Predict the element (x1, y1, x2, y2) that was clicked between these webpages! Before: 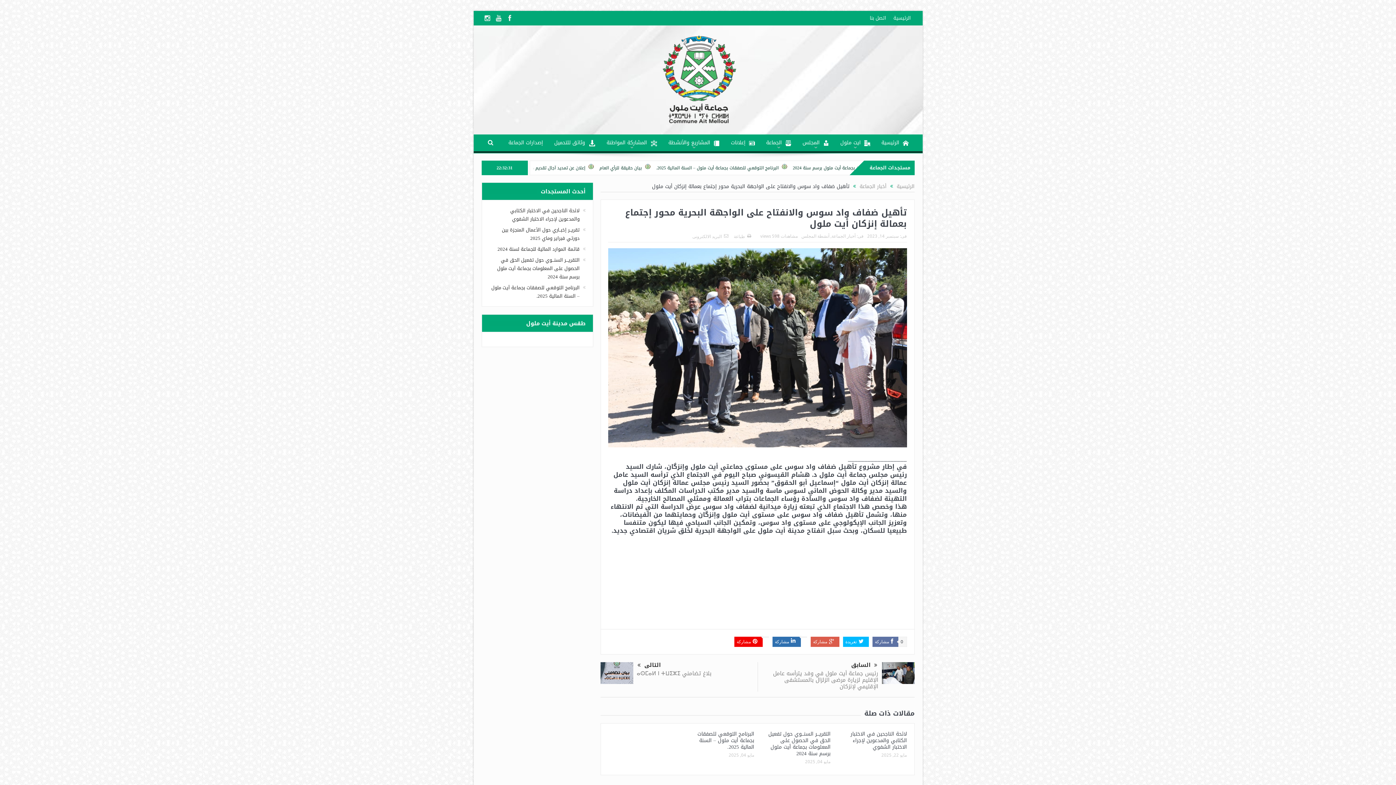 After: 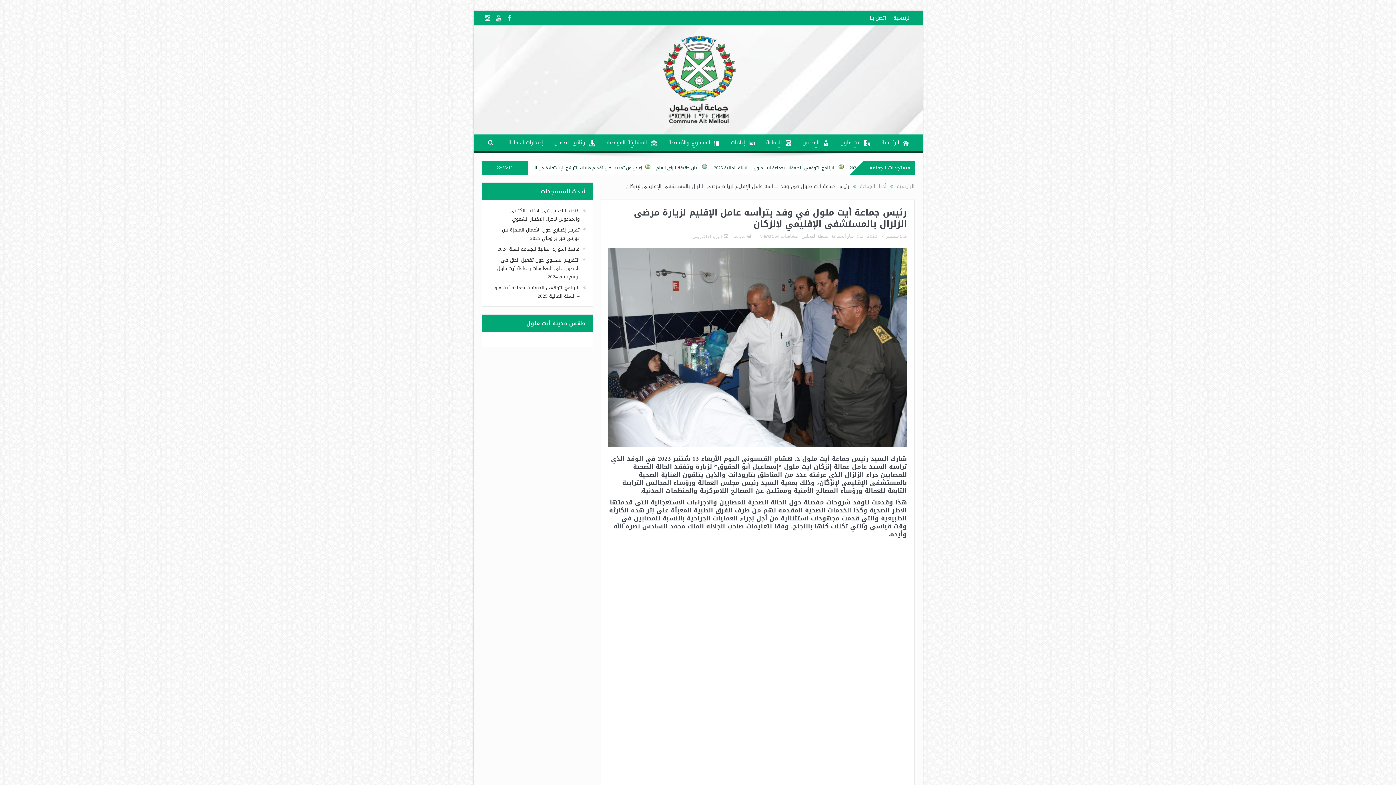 Action: bbox: (773, 668, 878, 692) label: رئيس جماعة أيت ملول في وفد يترأسه عامل الإقليم لزيارة مرضى الزلزال بالمستشفى الإقليمي لإنزكان